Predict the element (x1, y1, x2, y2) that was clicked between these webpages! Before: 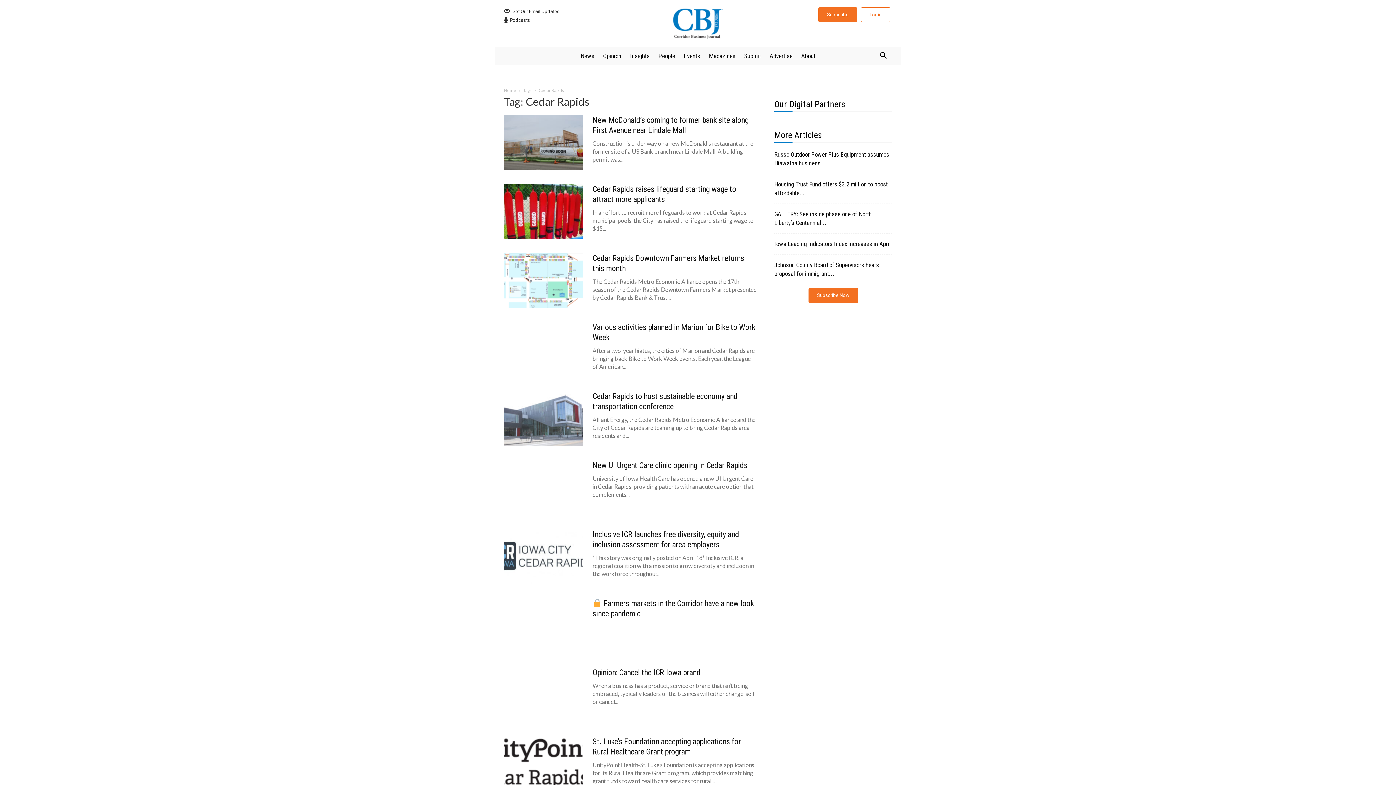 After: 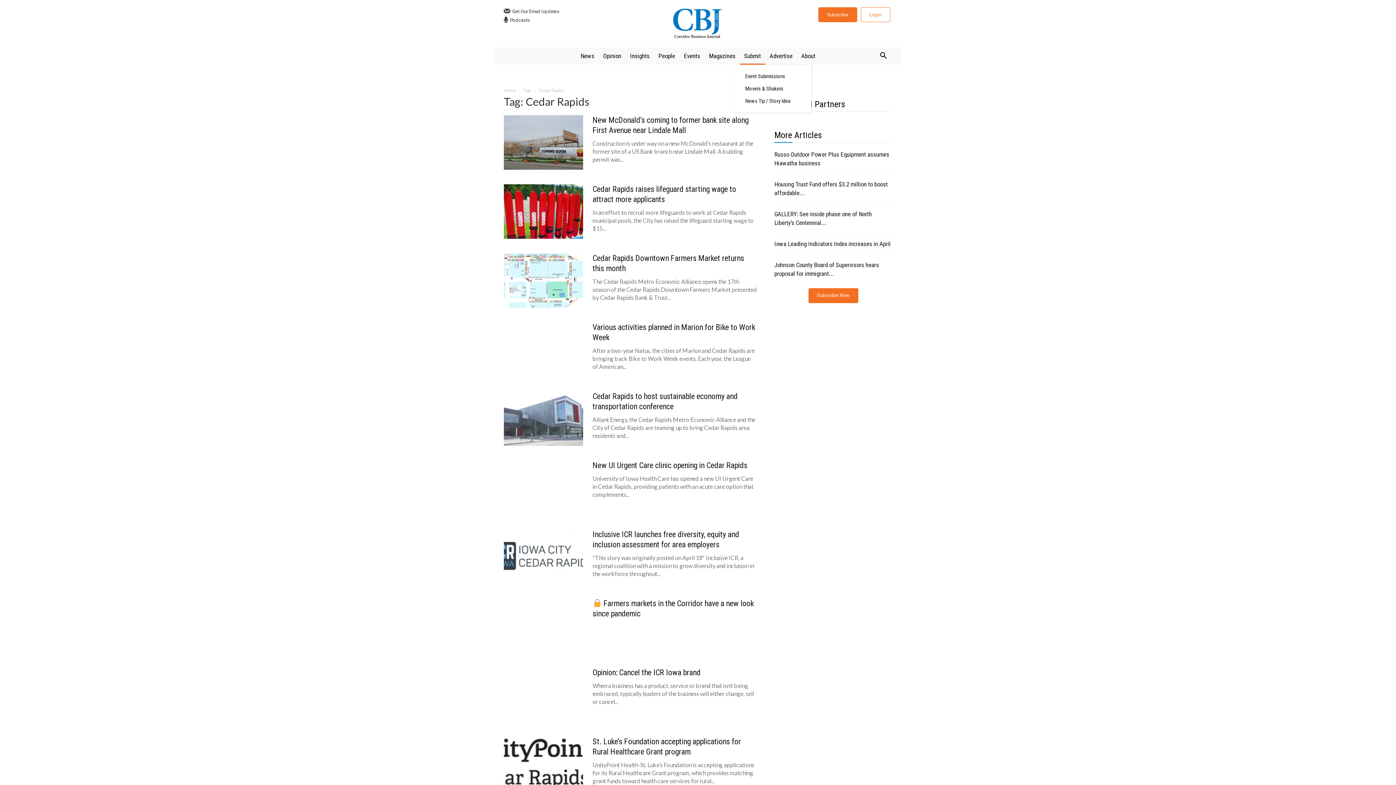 Action: bbox: (740, 47, 765, 64) label: Submit